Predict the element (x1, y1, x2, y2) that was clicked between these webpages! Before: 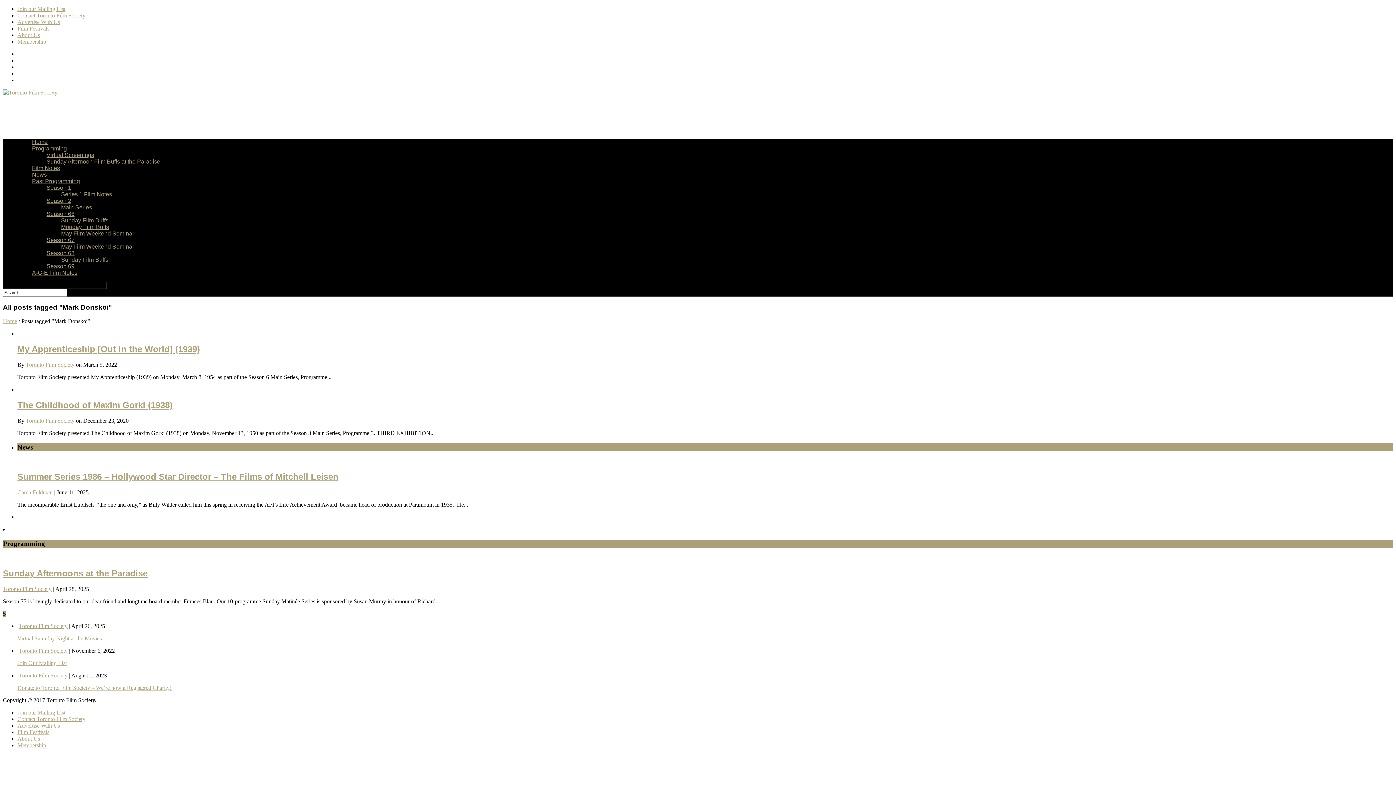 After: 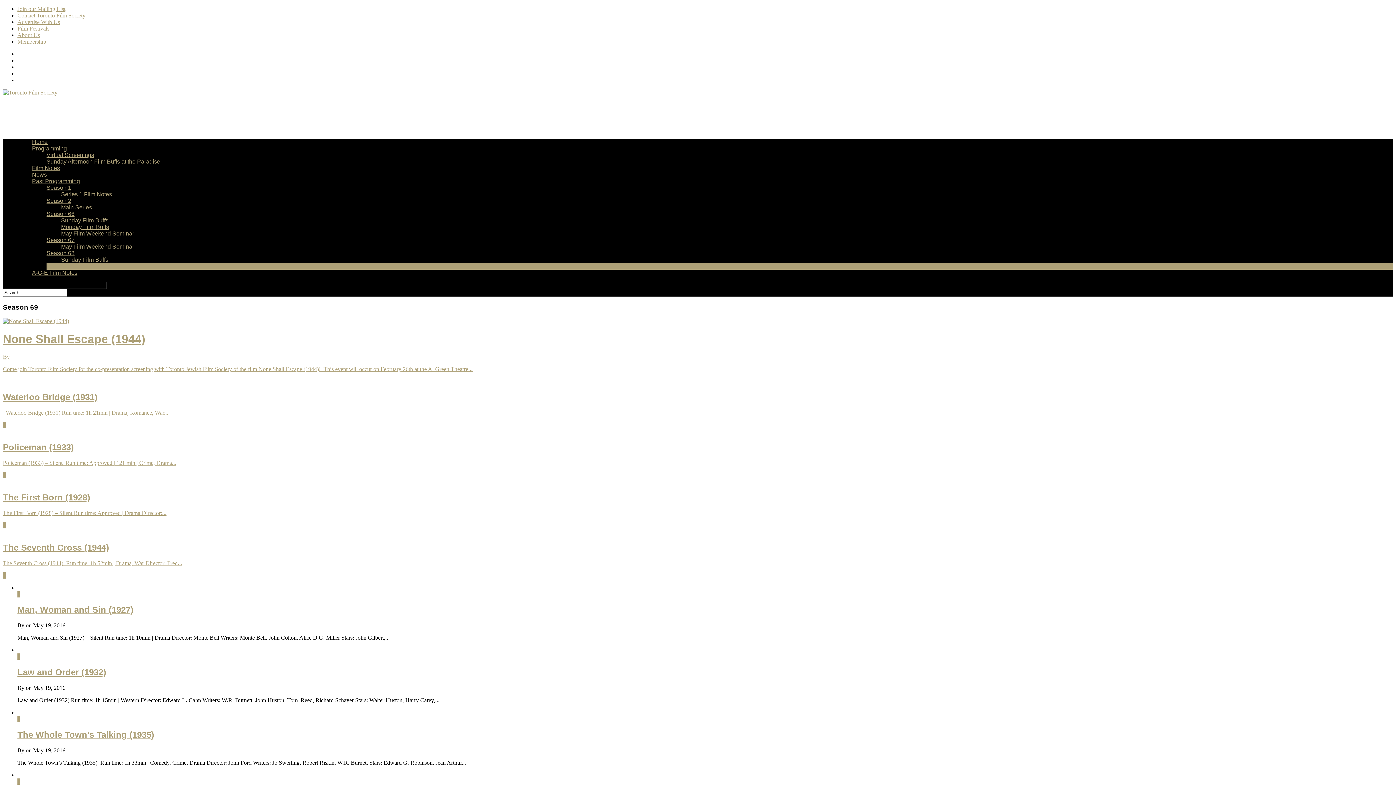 Action: bbox: (46, 263, 74, 269) label: Season 69